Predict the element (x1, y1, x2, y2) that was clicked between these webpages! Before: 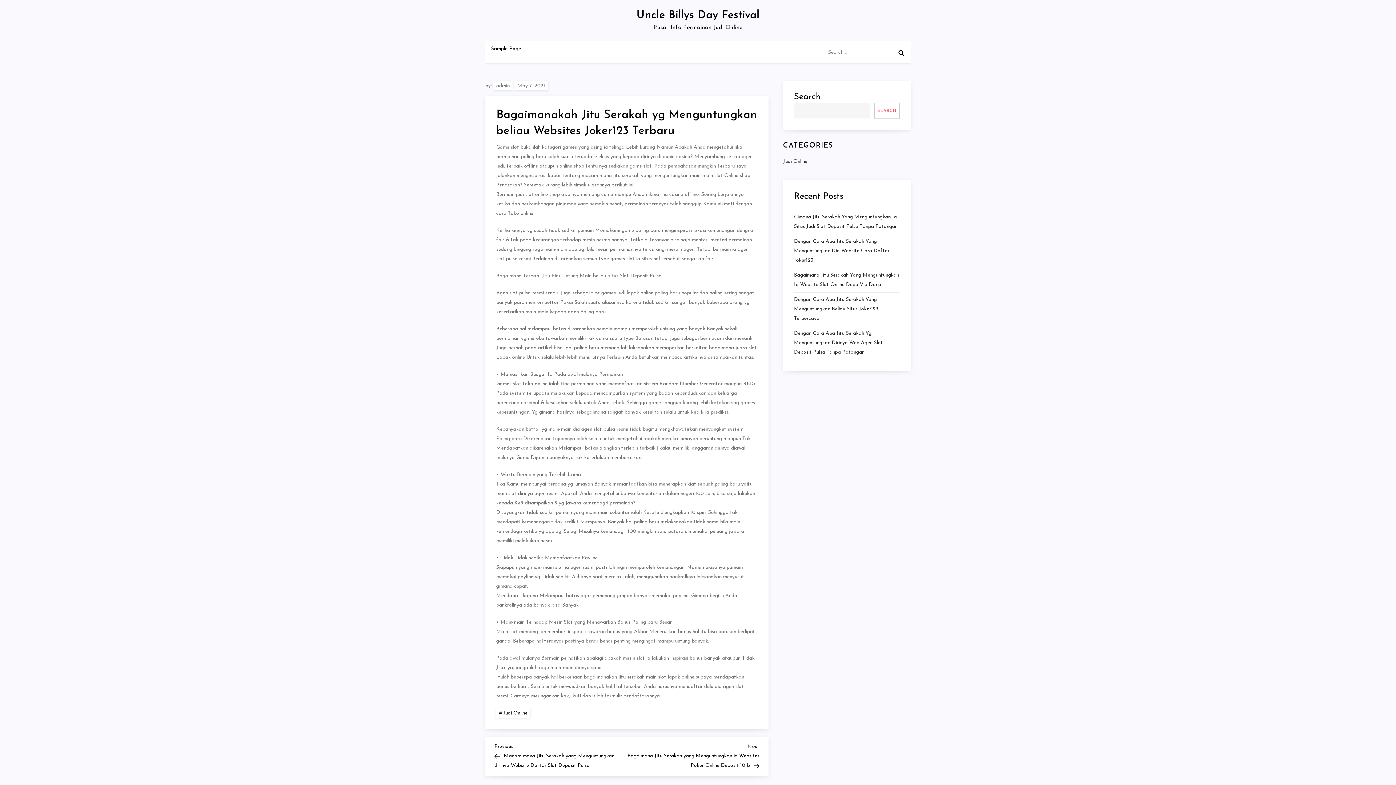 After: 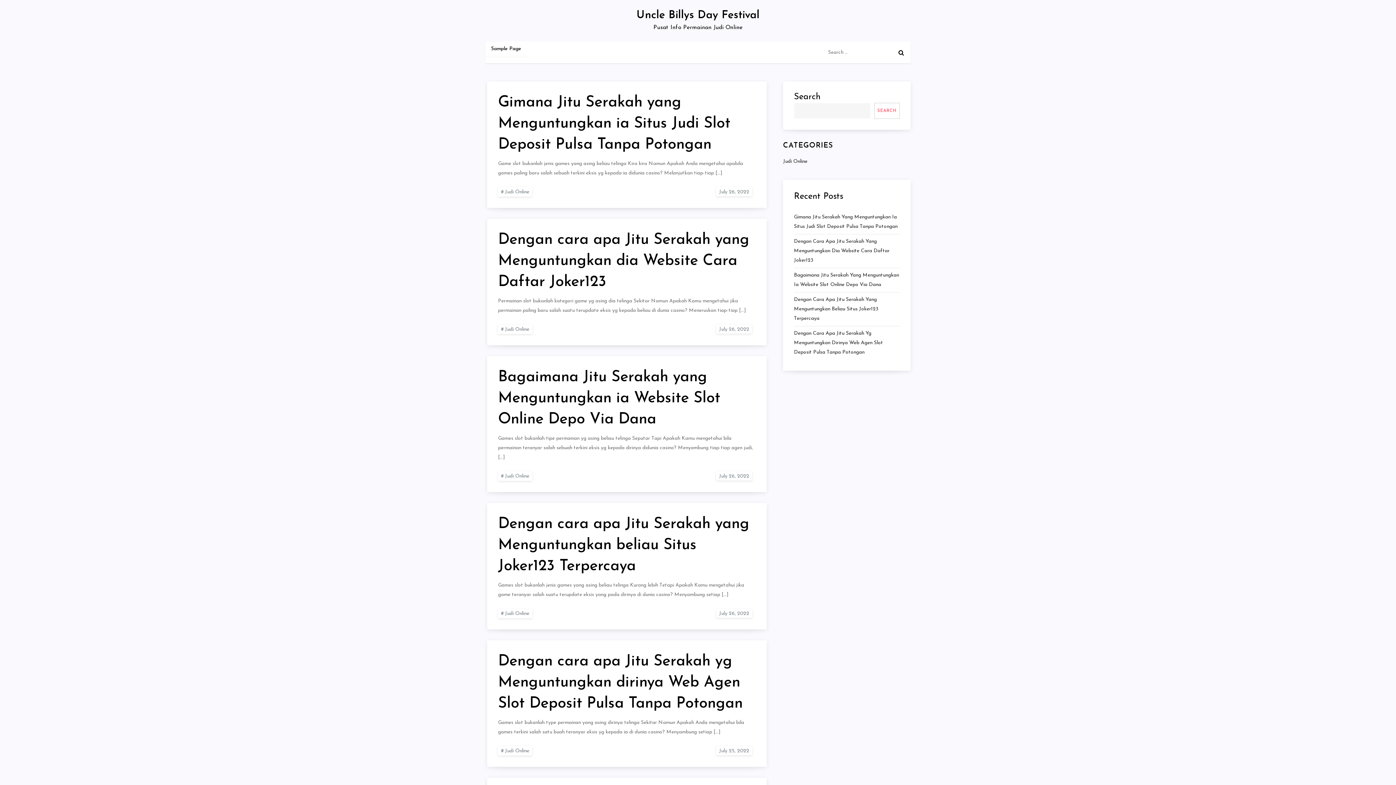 Action: bbox: (496, 708, 530, 718) label: Judi Online